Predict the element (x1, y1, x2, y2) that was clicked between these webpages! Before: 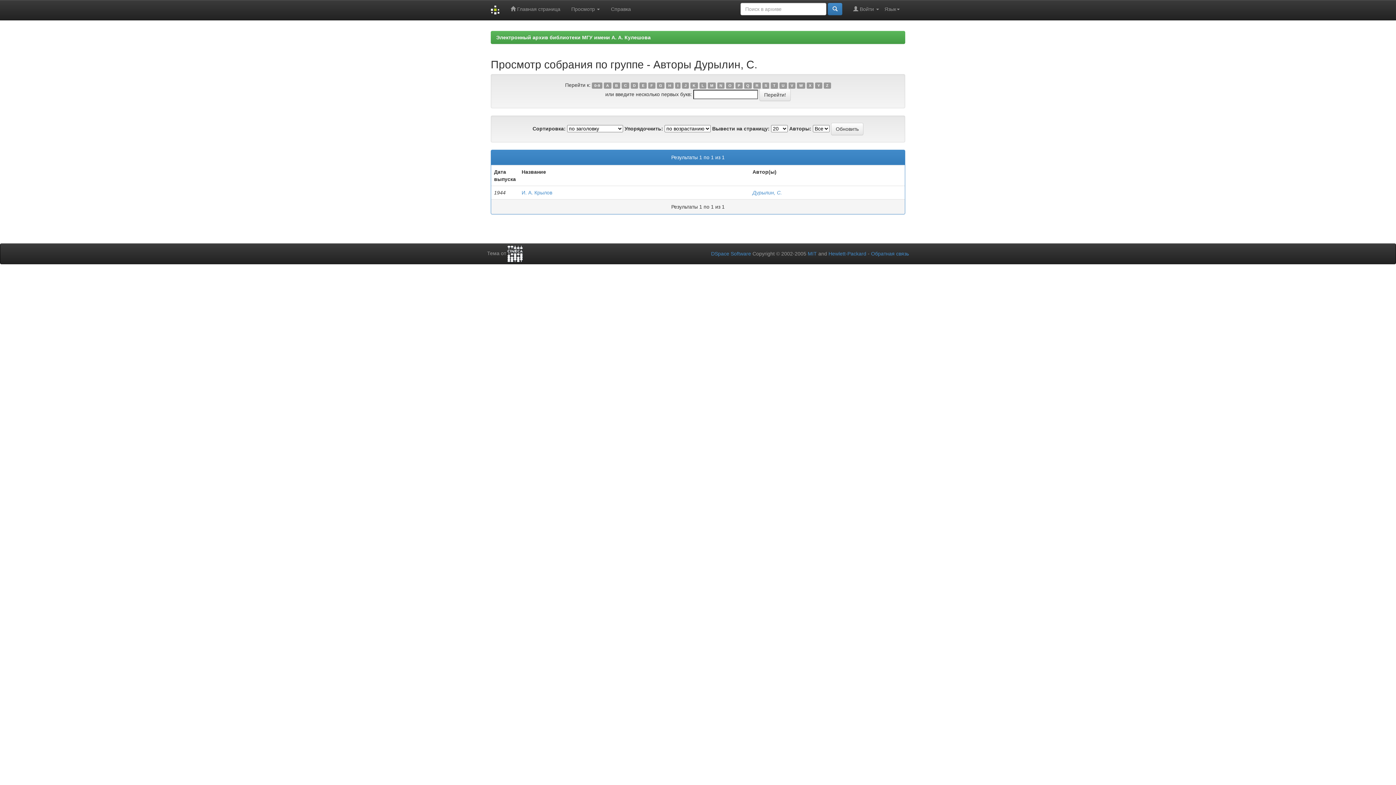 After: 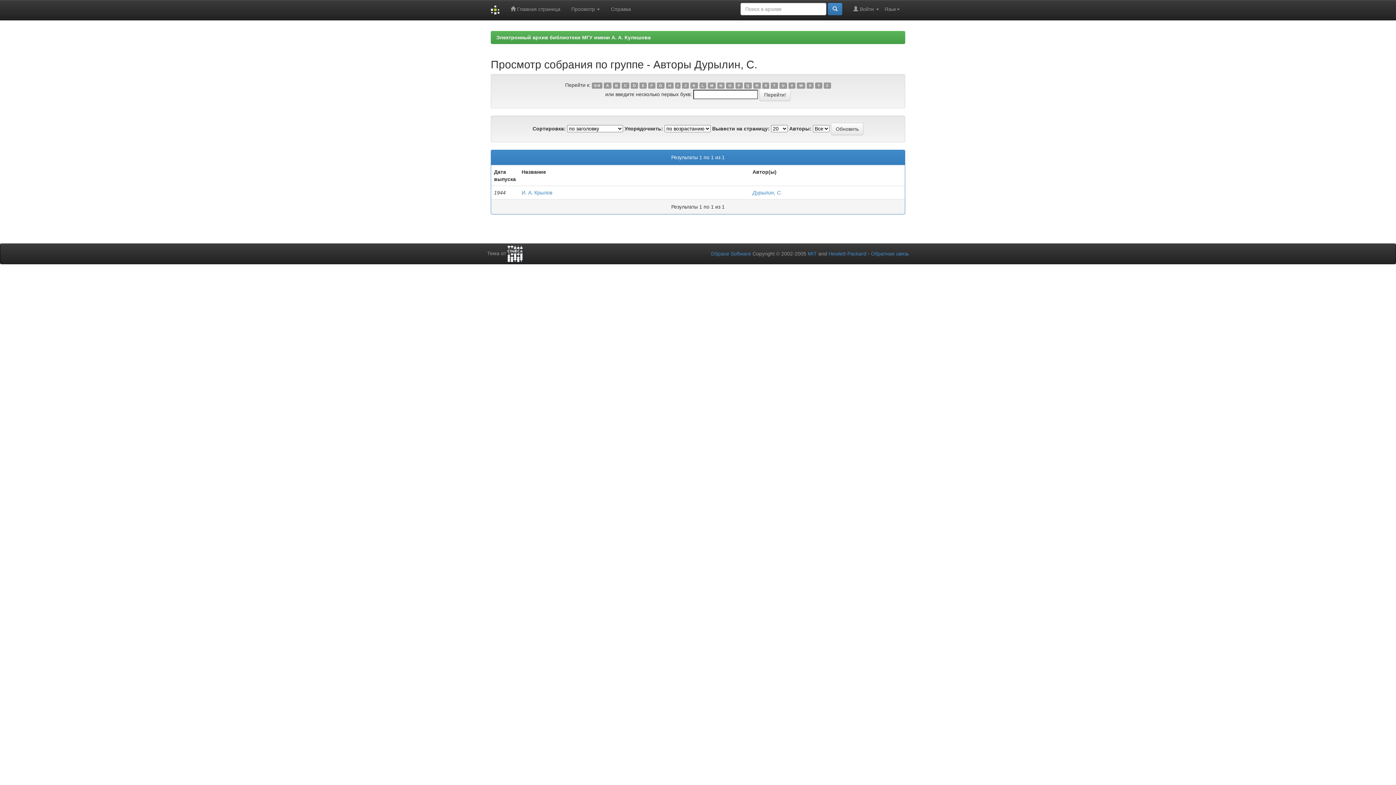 Action: label: J bbox: (682, 82, 689, 88)